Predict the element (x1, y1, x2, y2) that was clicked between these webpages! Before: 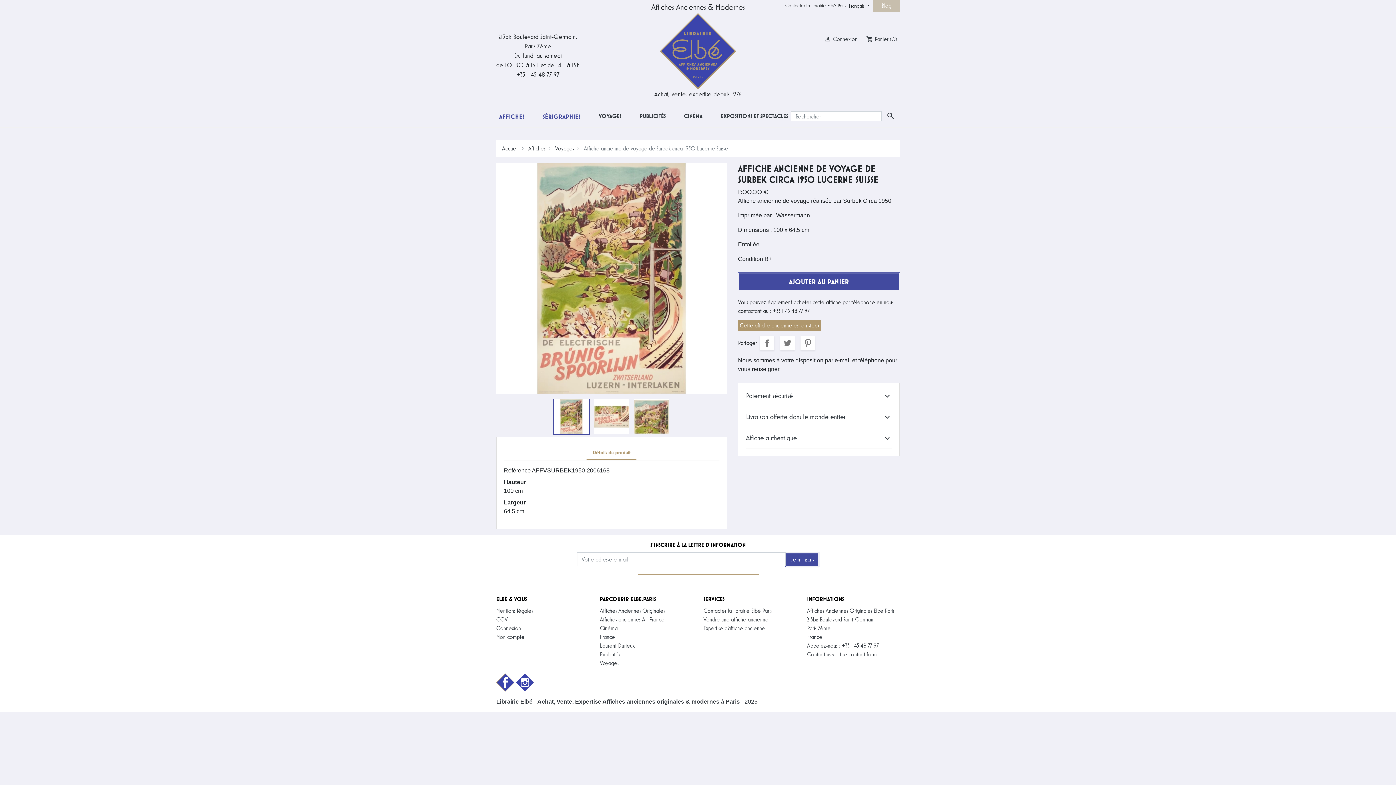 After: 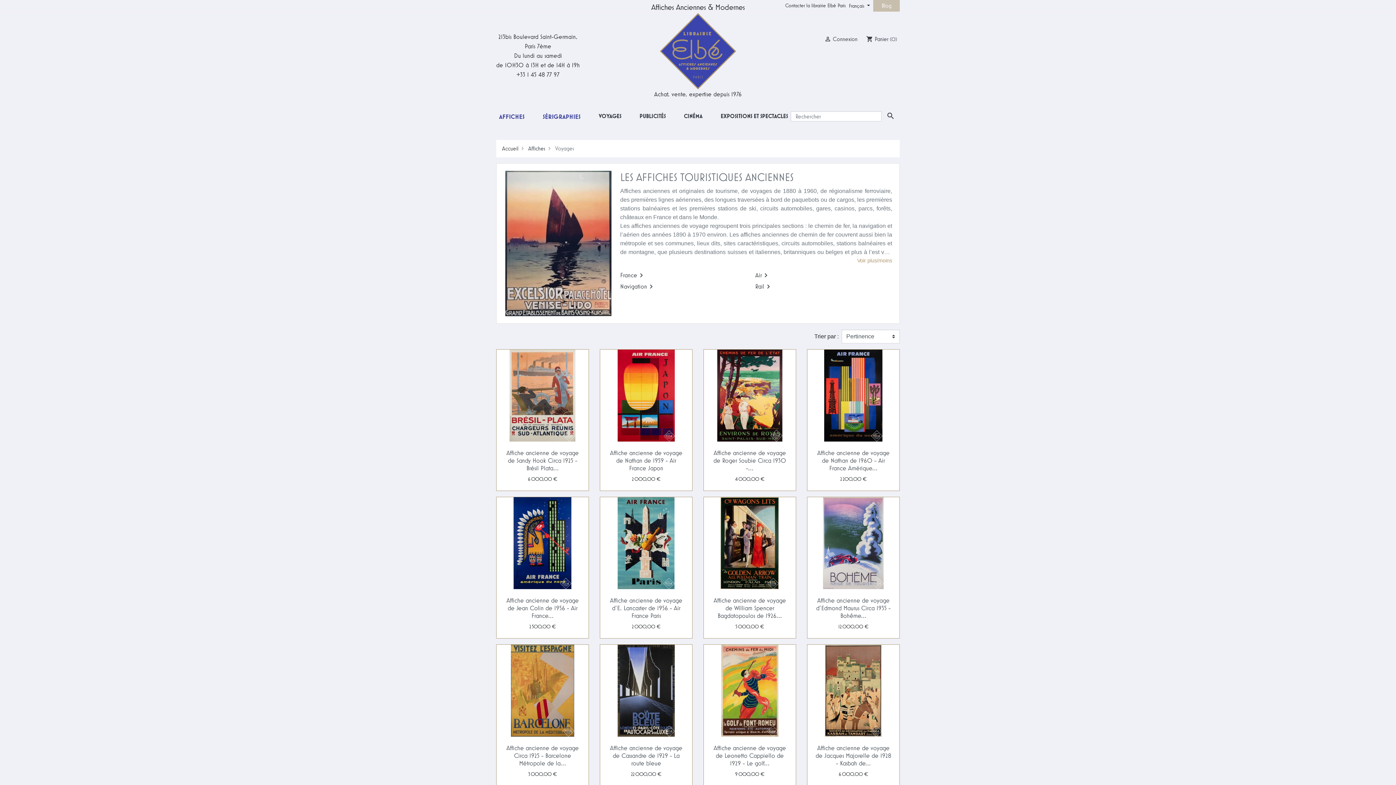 Action: bbox: (596, 108, 624, 123) label: VOYAGES